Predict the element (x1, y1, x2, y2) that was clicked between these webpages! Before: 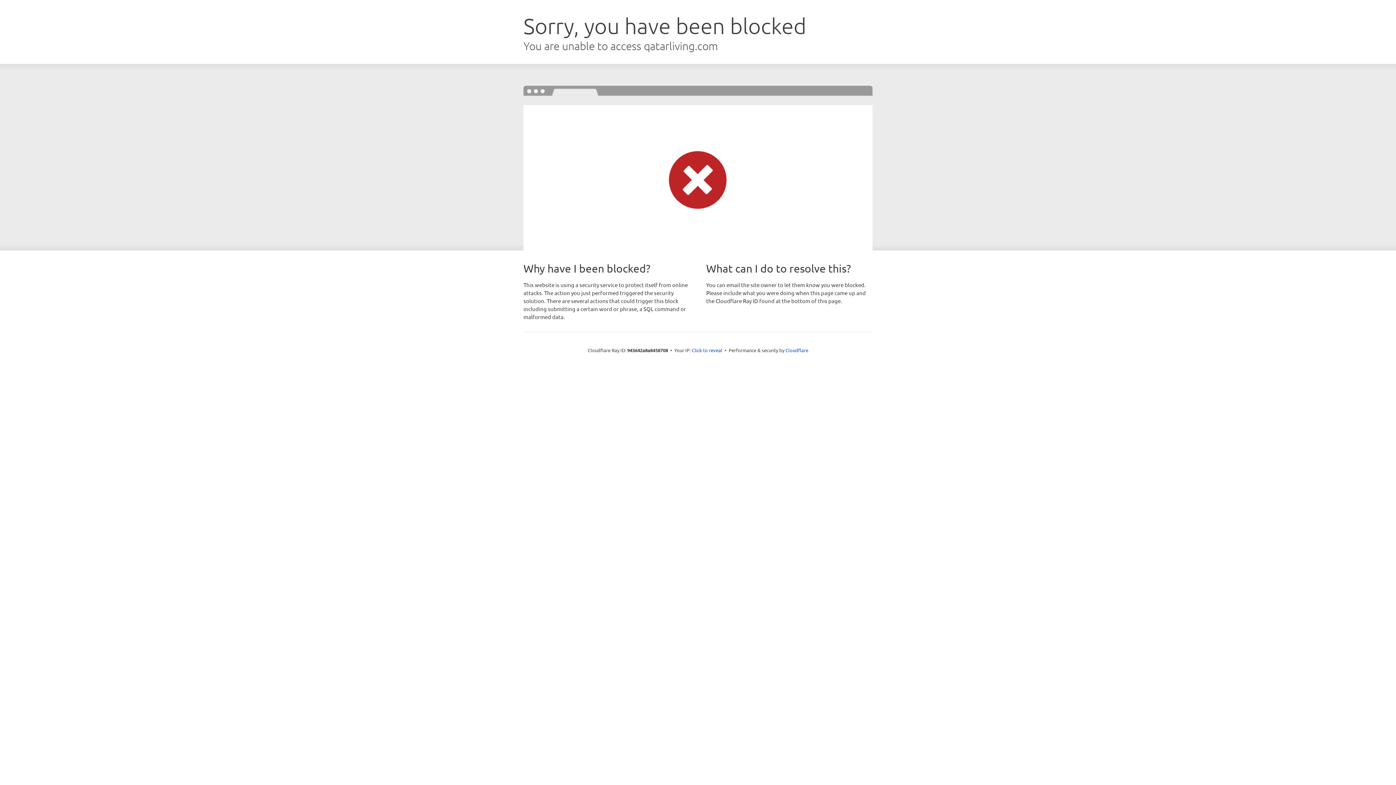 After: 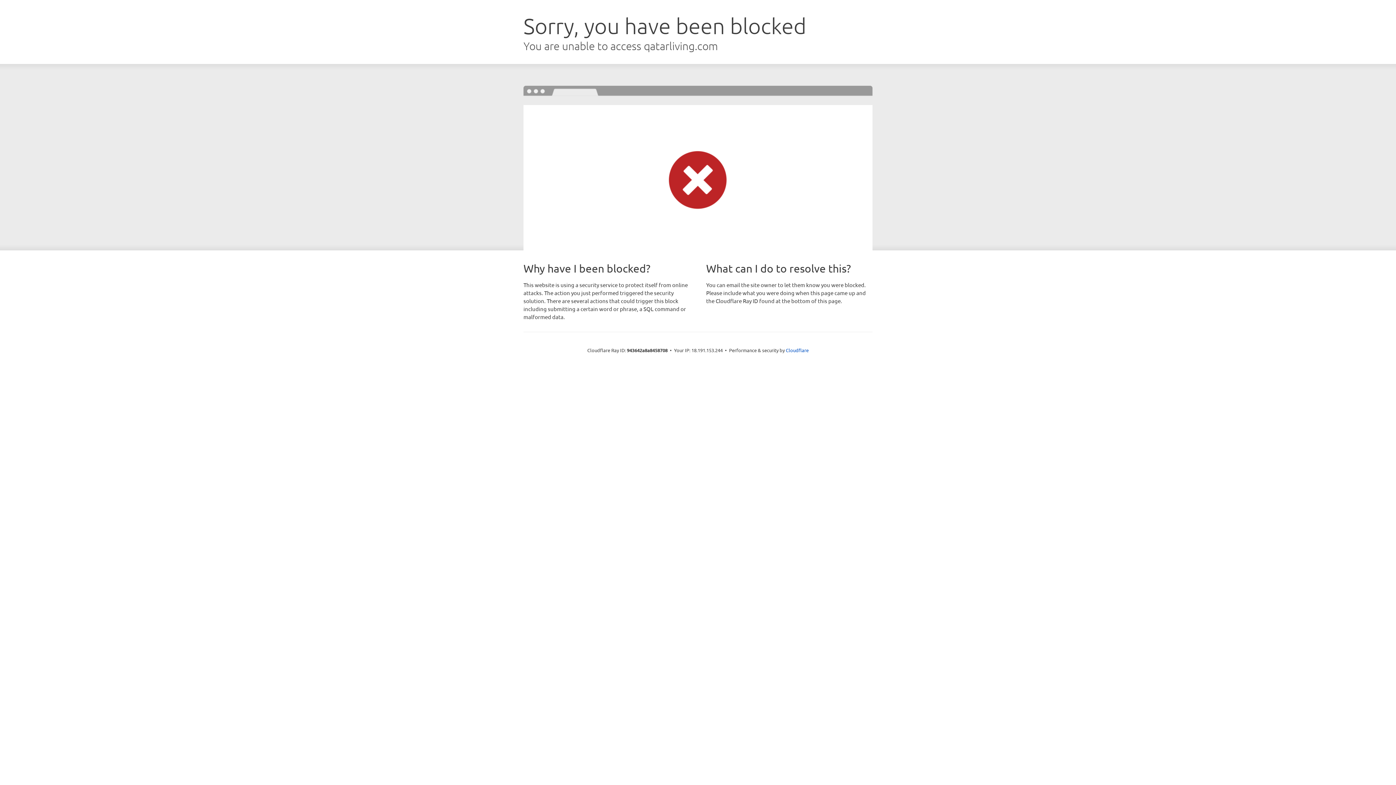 Action: bbox: (692, 346, 722, 353) label: Click to reveal